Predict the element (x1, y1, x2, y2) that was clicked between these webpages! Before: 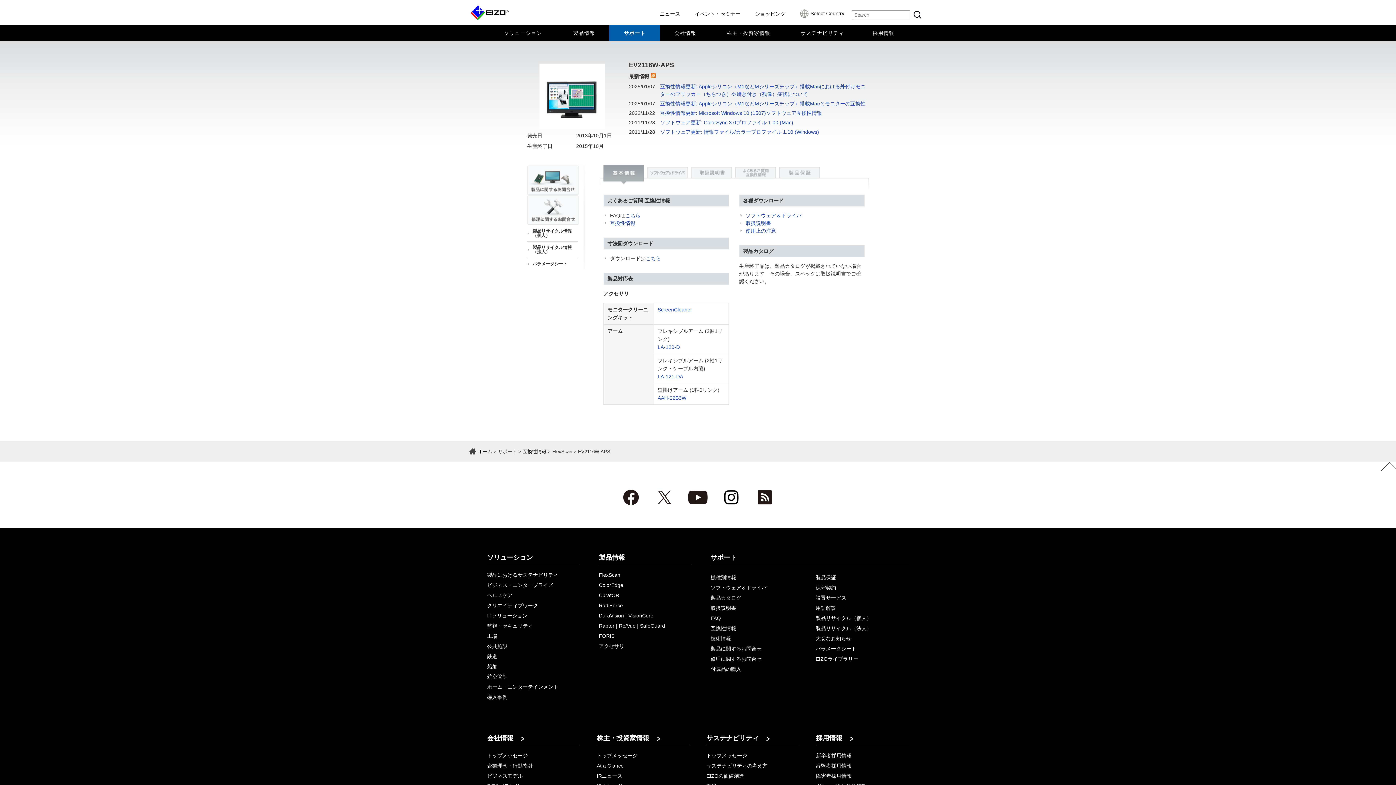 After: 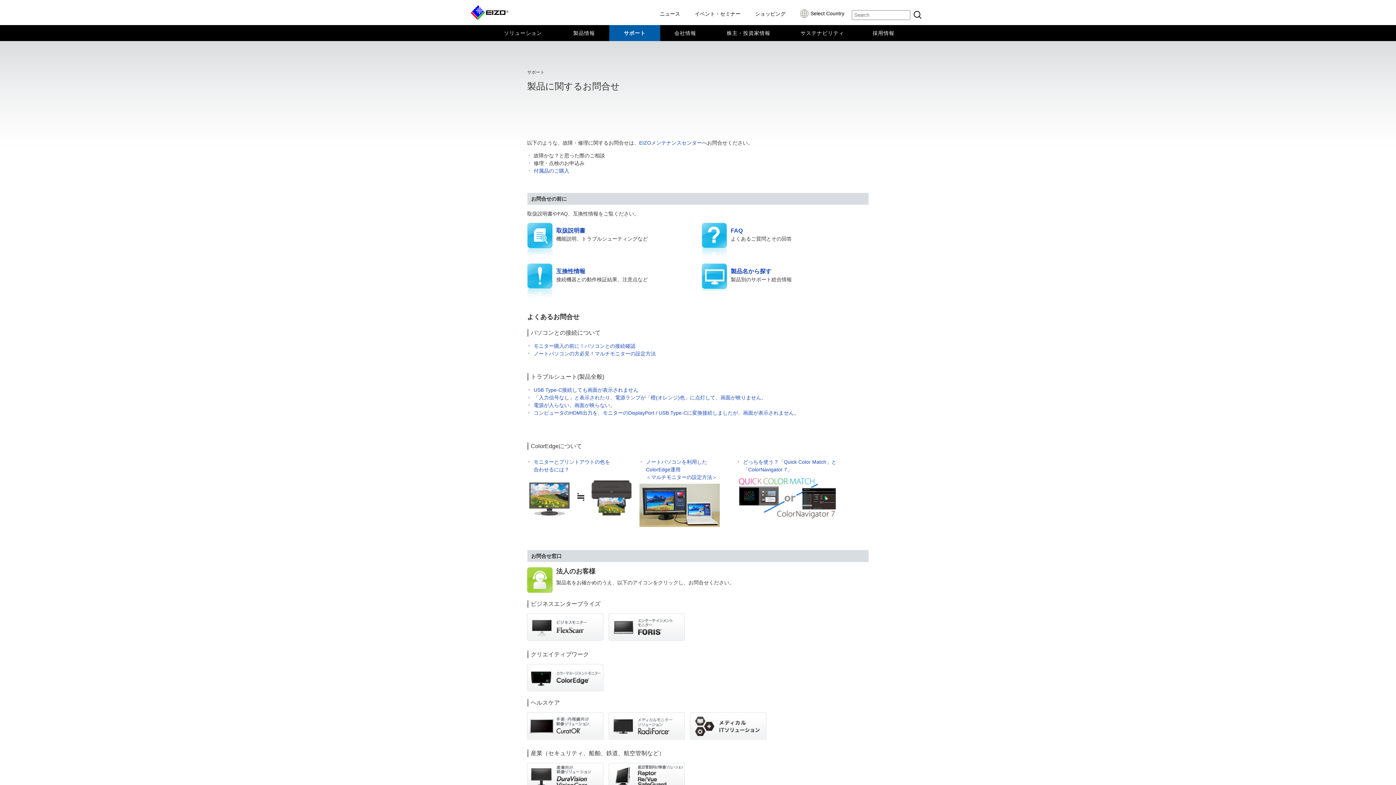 Action: label: 製品に関するお問合せ bbox: (710, 644, 761, 654)